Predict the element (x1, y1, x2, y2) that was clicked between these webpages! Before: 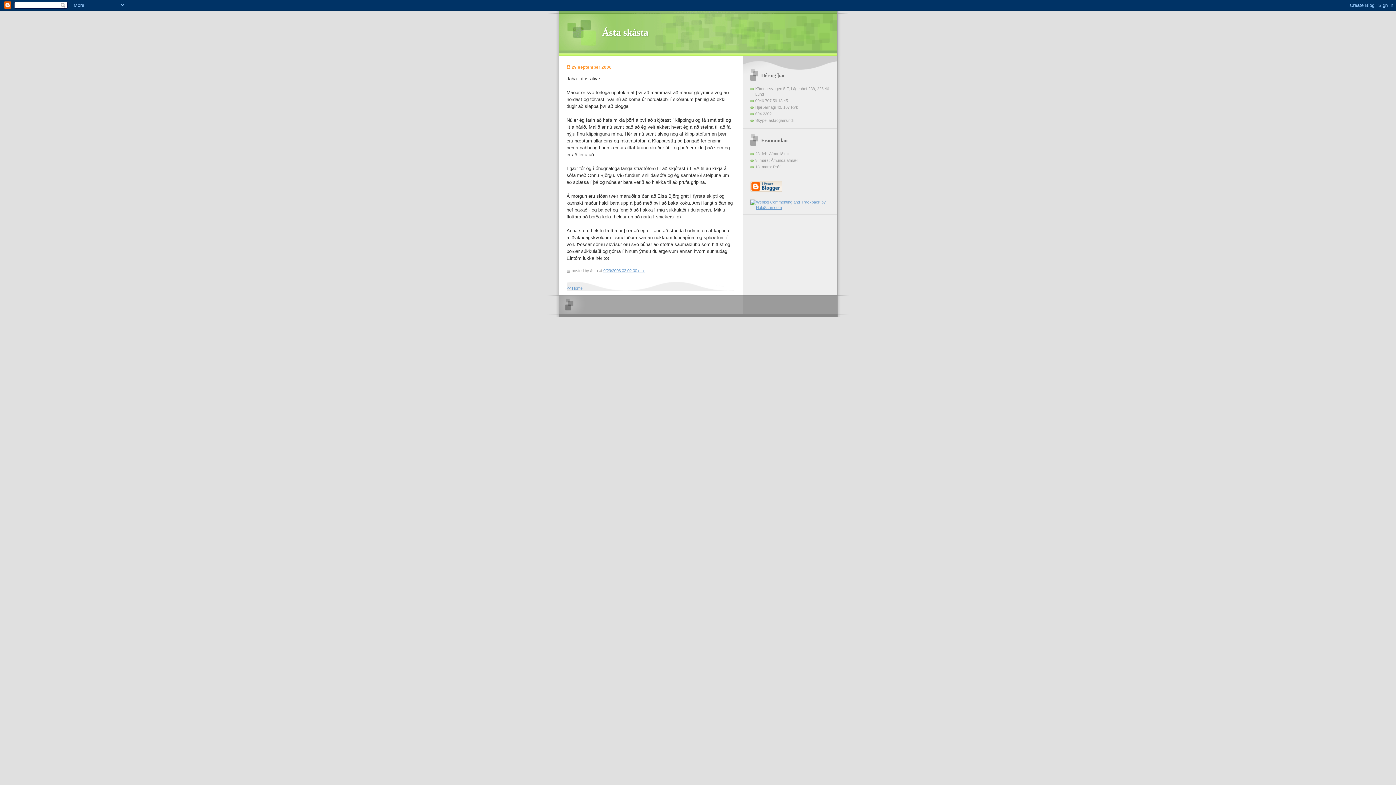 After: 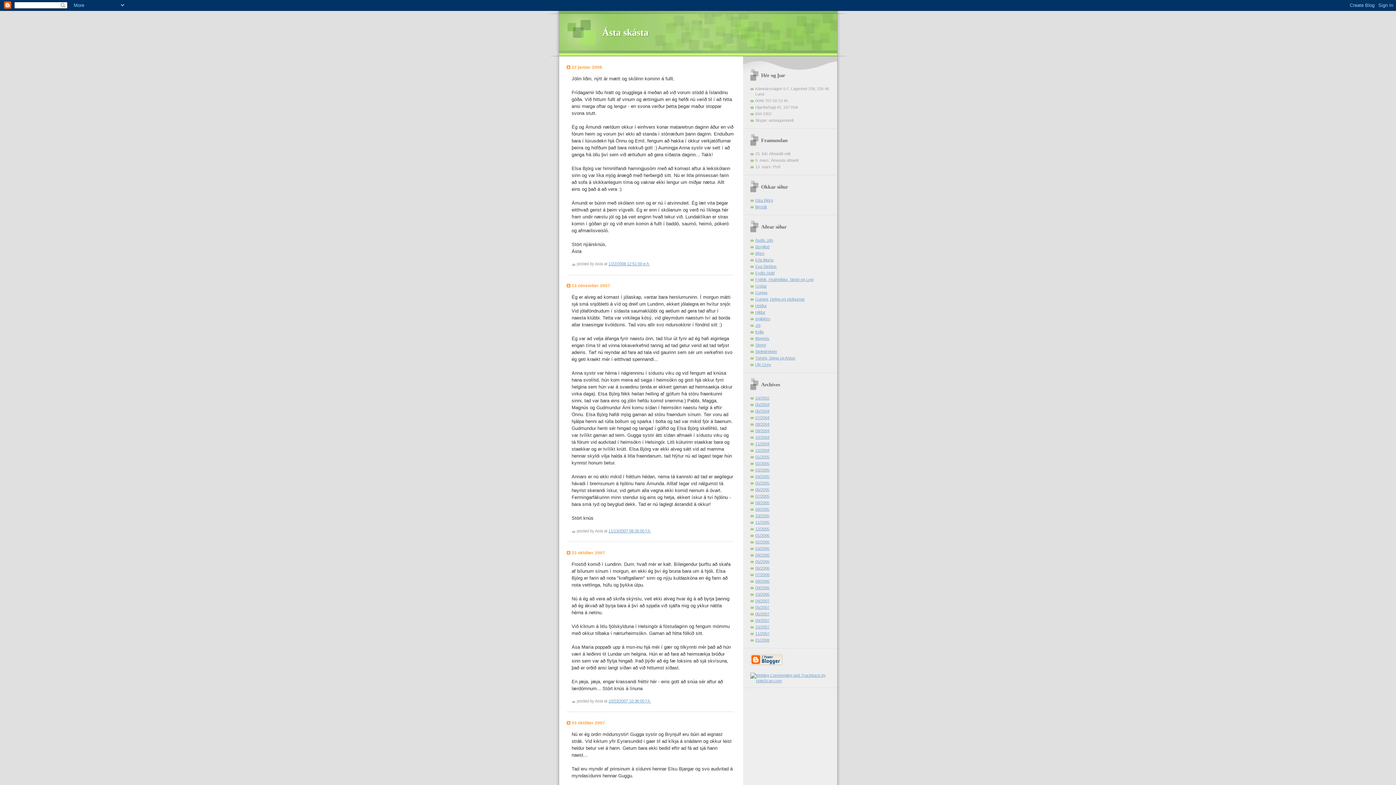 Action: bbox: (602, 27, 648, 37) label: Ásta skásta